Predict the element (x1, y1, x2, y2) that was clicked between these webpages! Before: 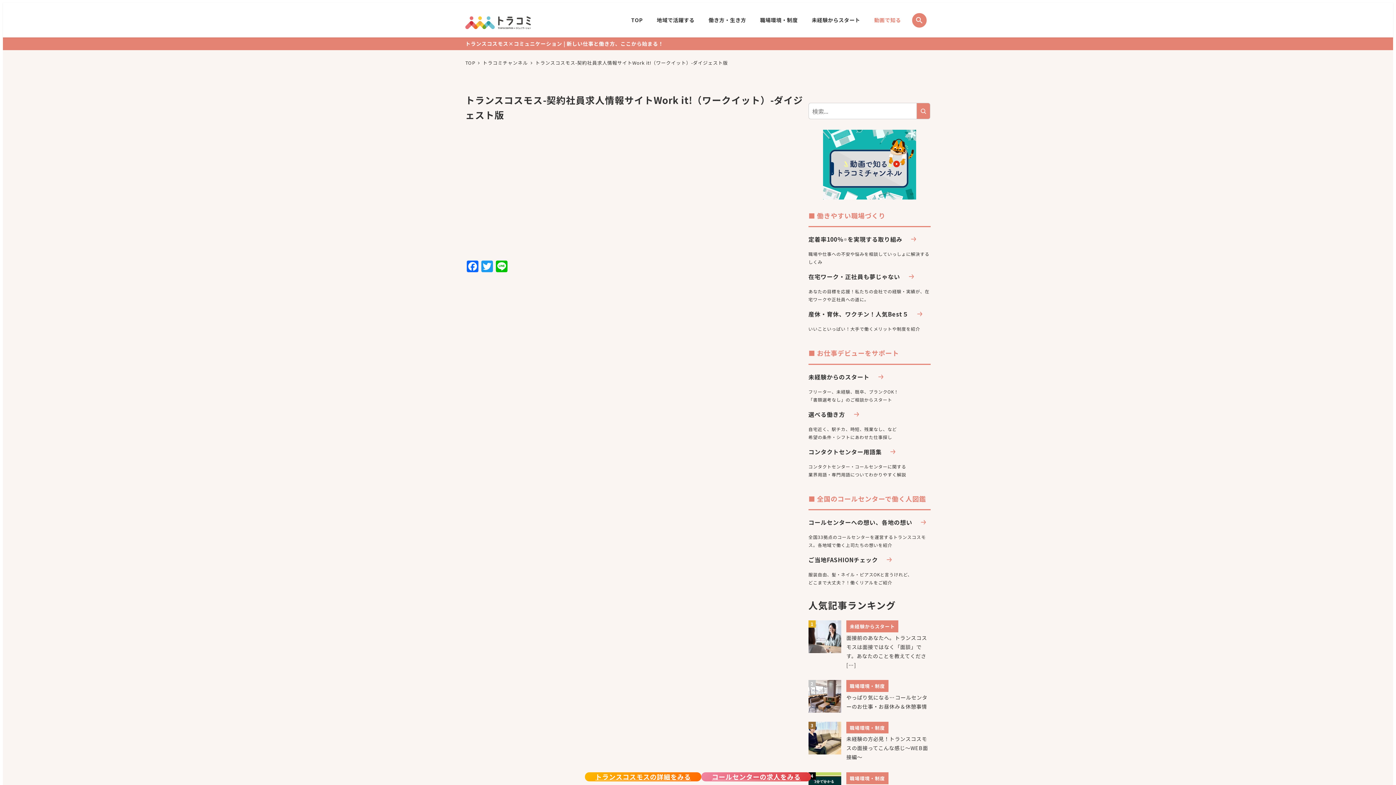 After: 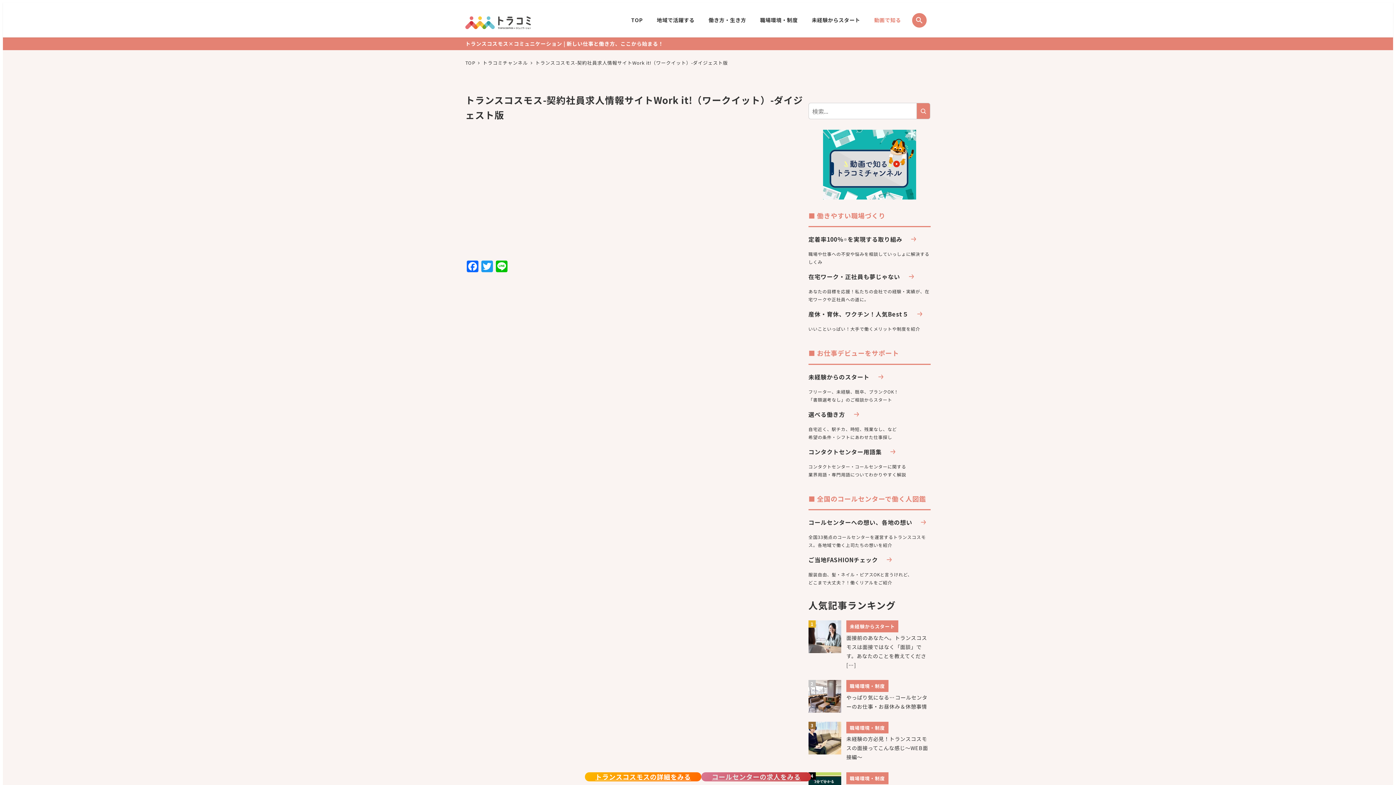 Action: bbox: (701, 772, 811, 781) label: コールセンターの求人をみる